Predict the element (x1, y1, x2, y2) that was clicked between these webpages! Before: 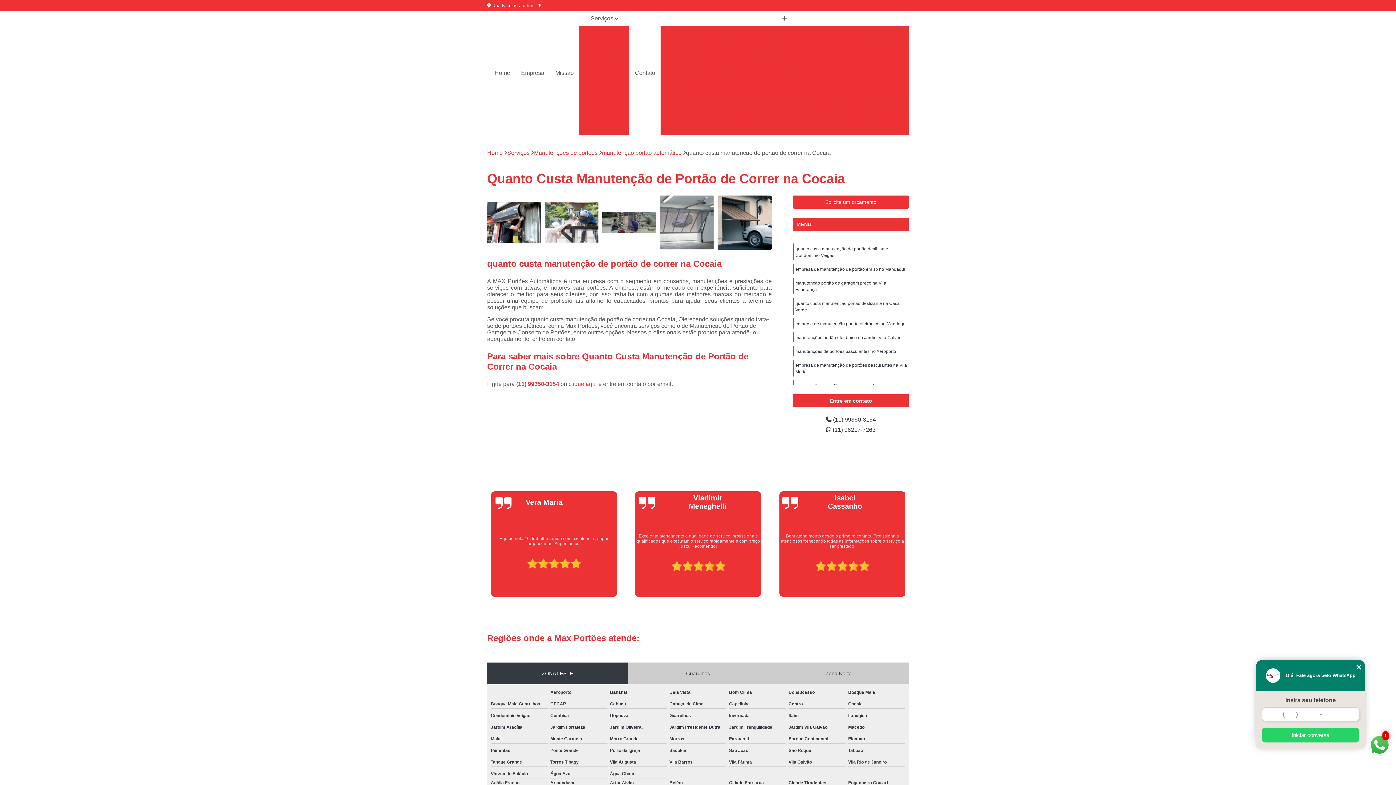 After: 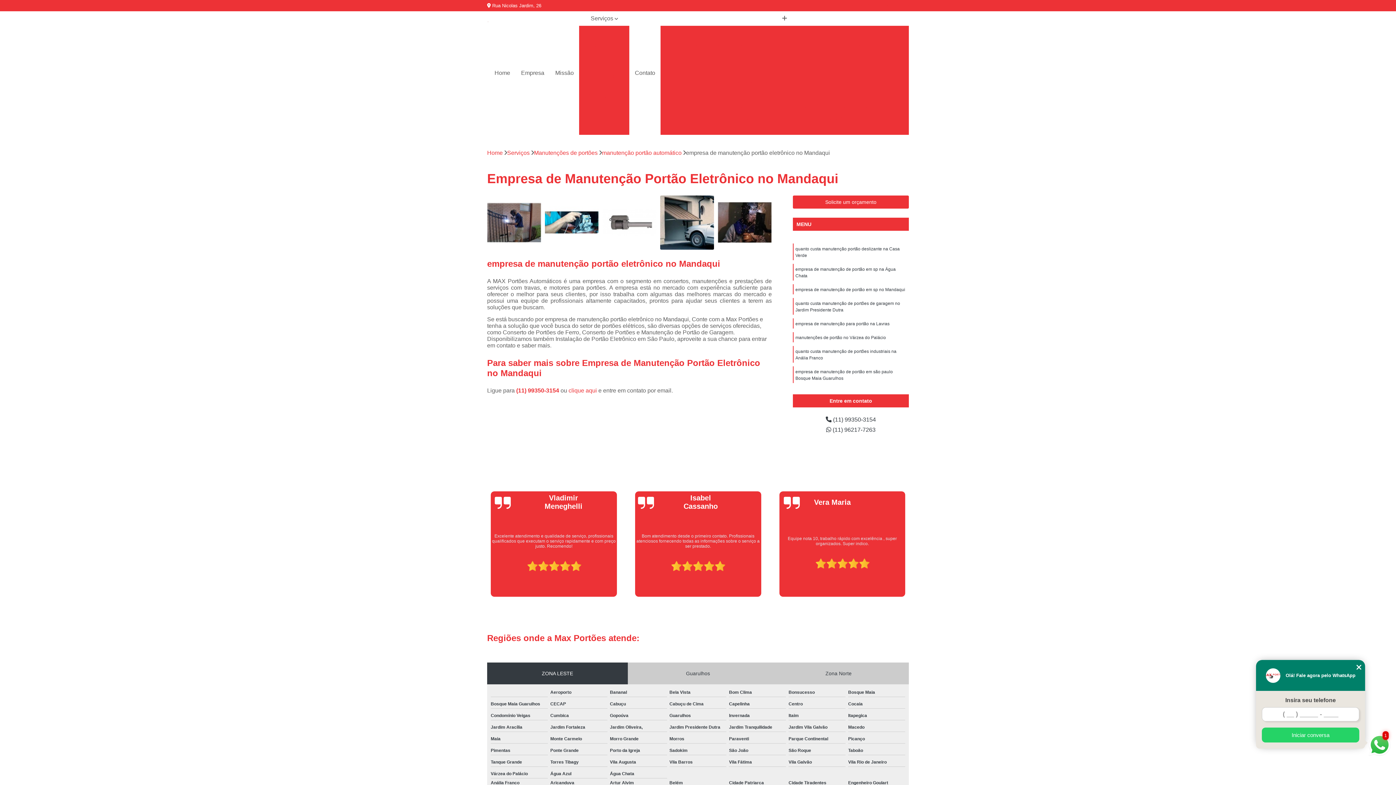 Action: label: empresa de manutenção portão eletrônico no Mandaqui bbox: (795, 321, 906, 326)